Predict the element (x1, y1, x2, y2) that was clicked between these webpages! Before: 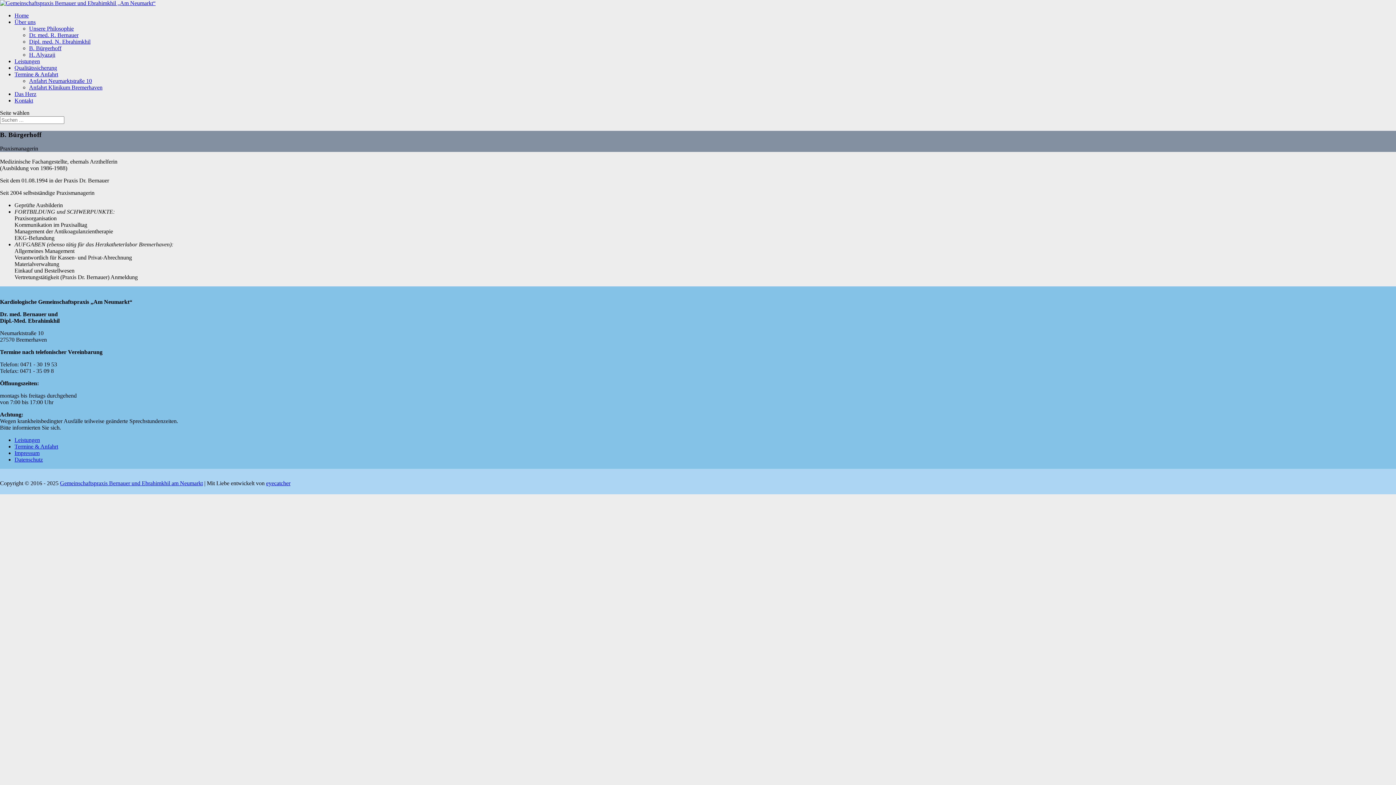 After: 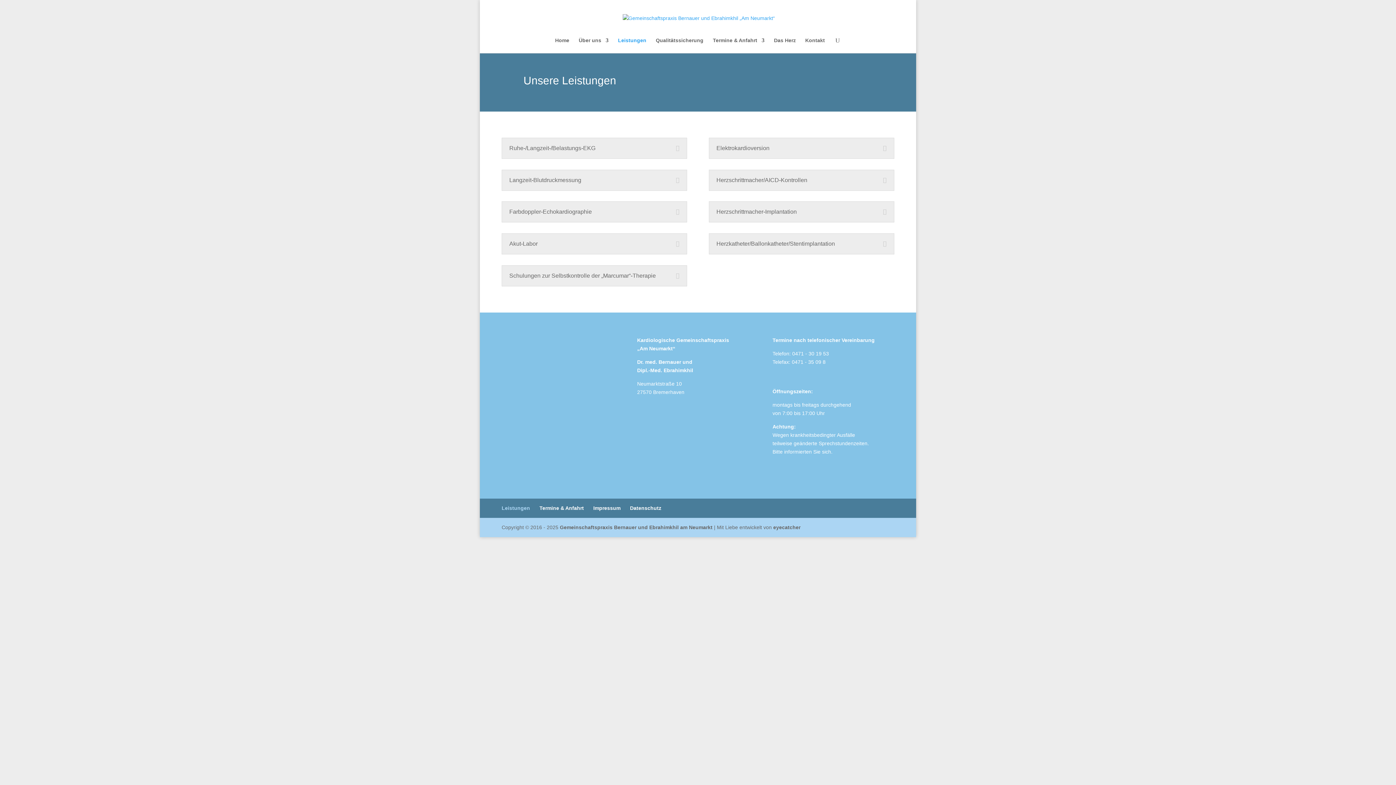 Action: label: Leistungen bbox: (14, 437, 40, 443)